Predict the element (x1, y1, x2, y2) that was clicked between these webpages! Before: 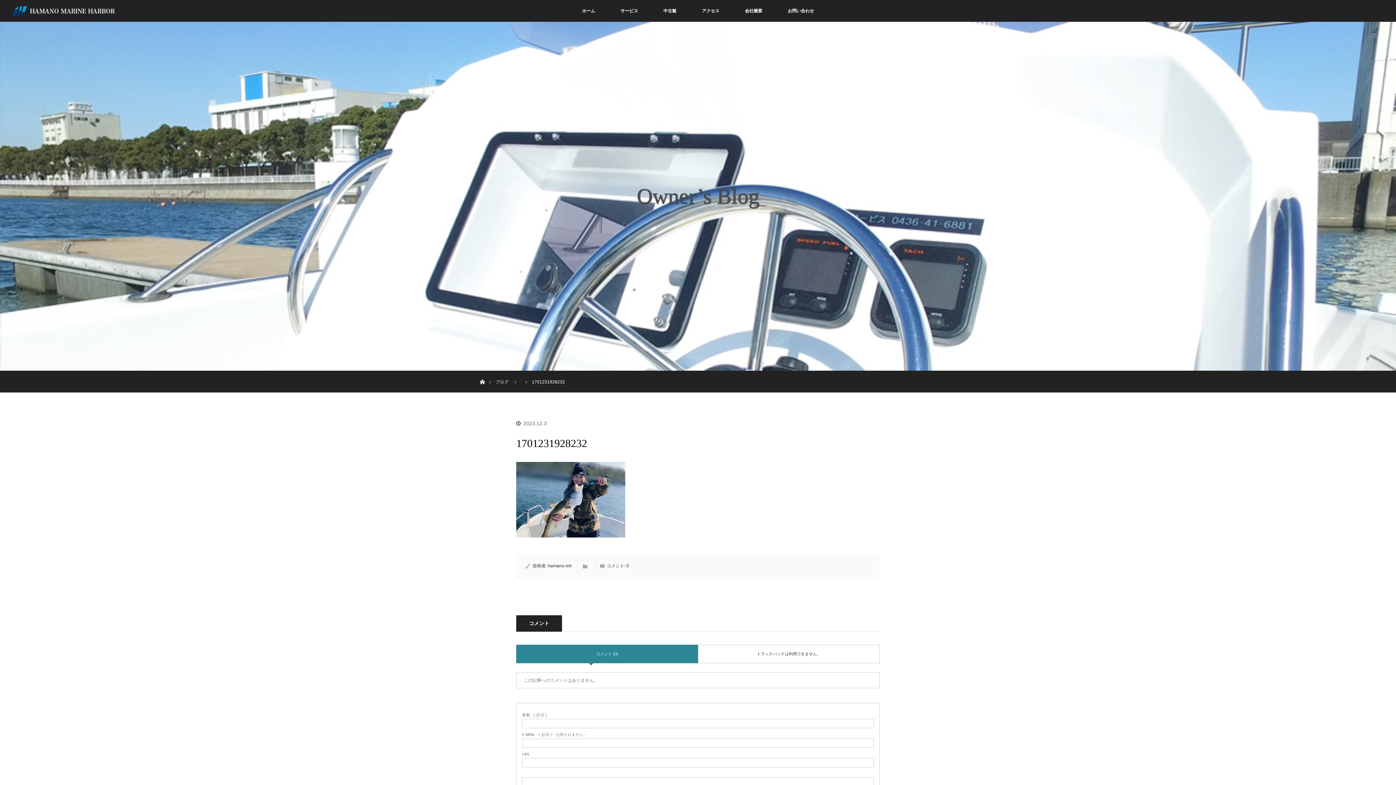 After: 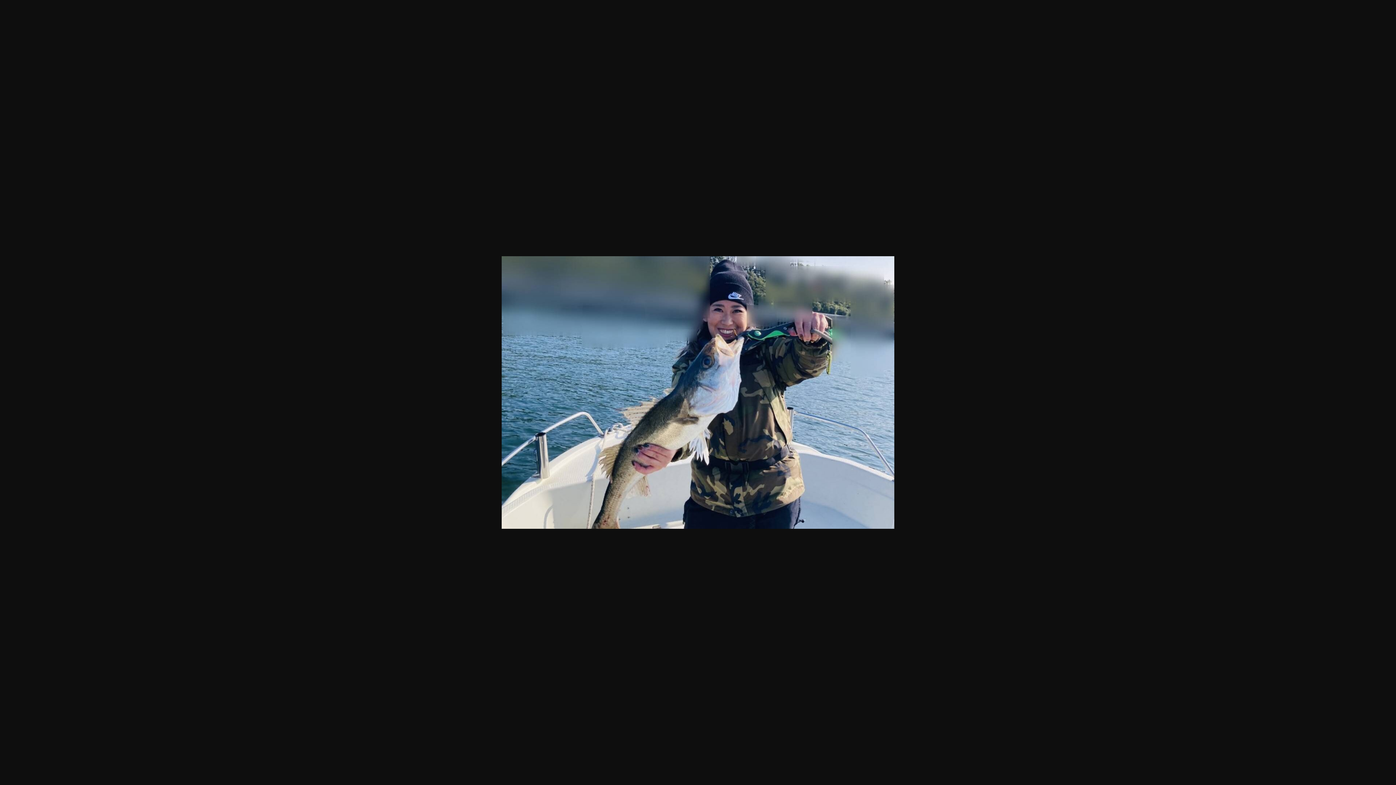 Action: bbox: (516, 532, 625, 538)